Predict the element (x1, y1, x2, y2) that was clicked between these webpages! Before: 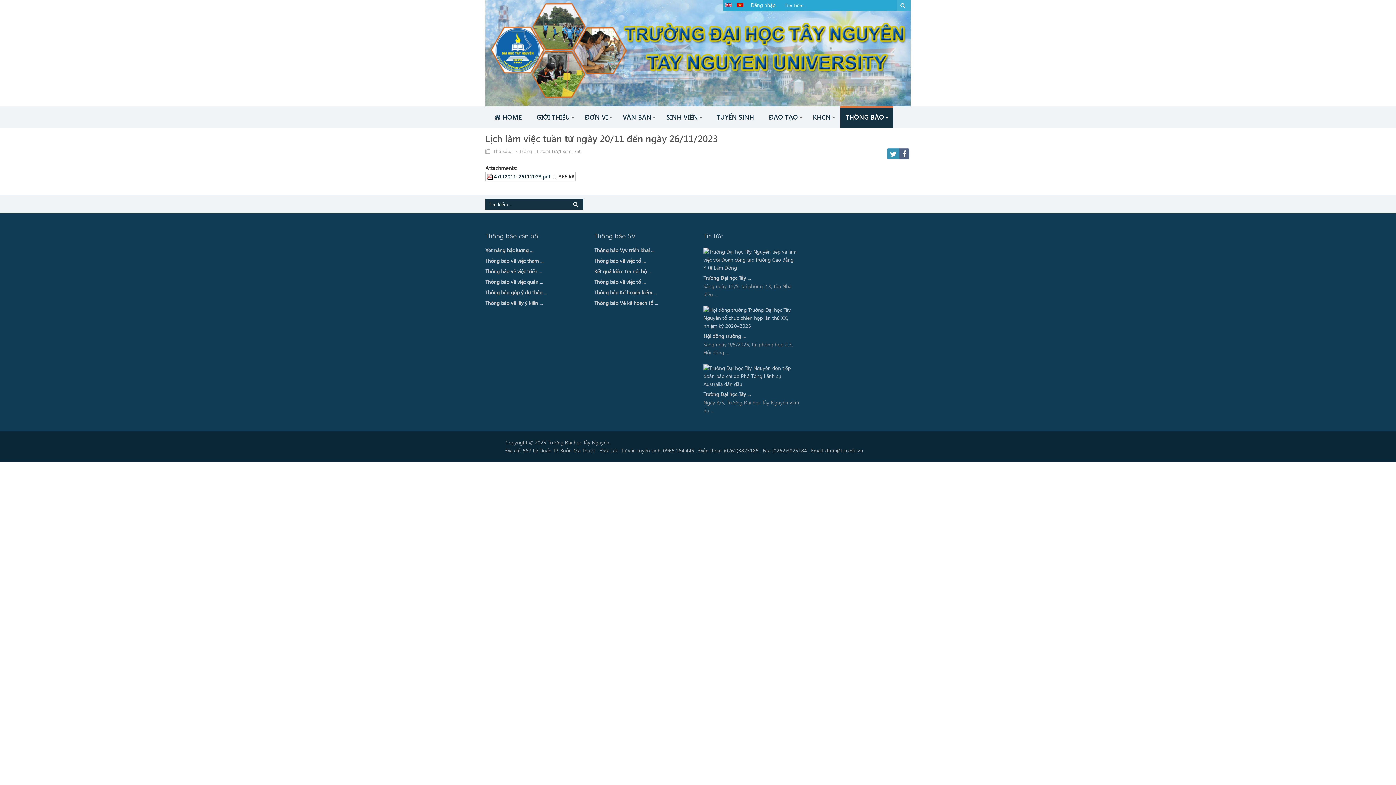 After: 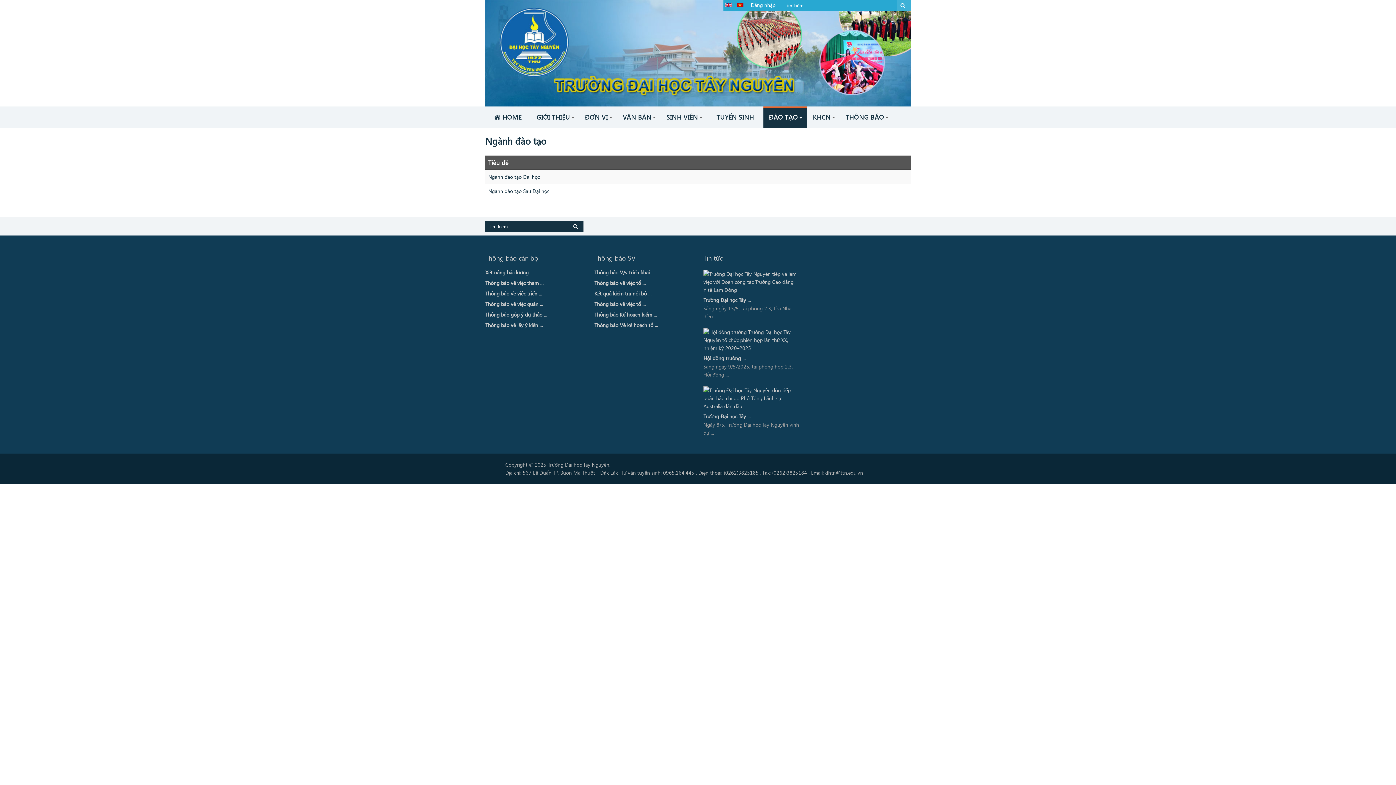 Action: label: ĐÀO TẠO bbox: (763, 106, 807, 128)